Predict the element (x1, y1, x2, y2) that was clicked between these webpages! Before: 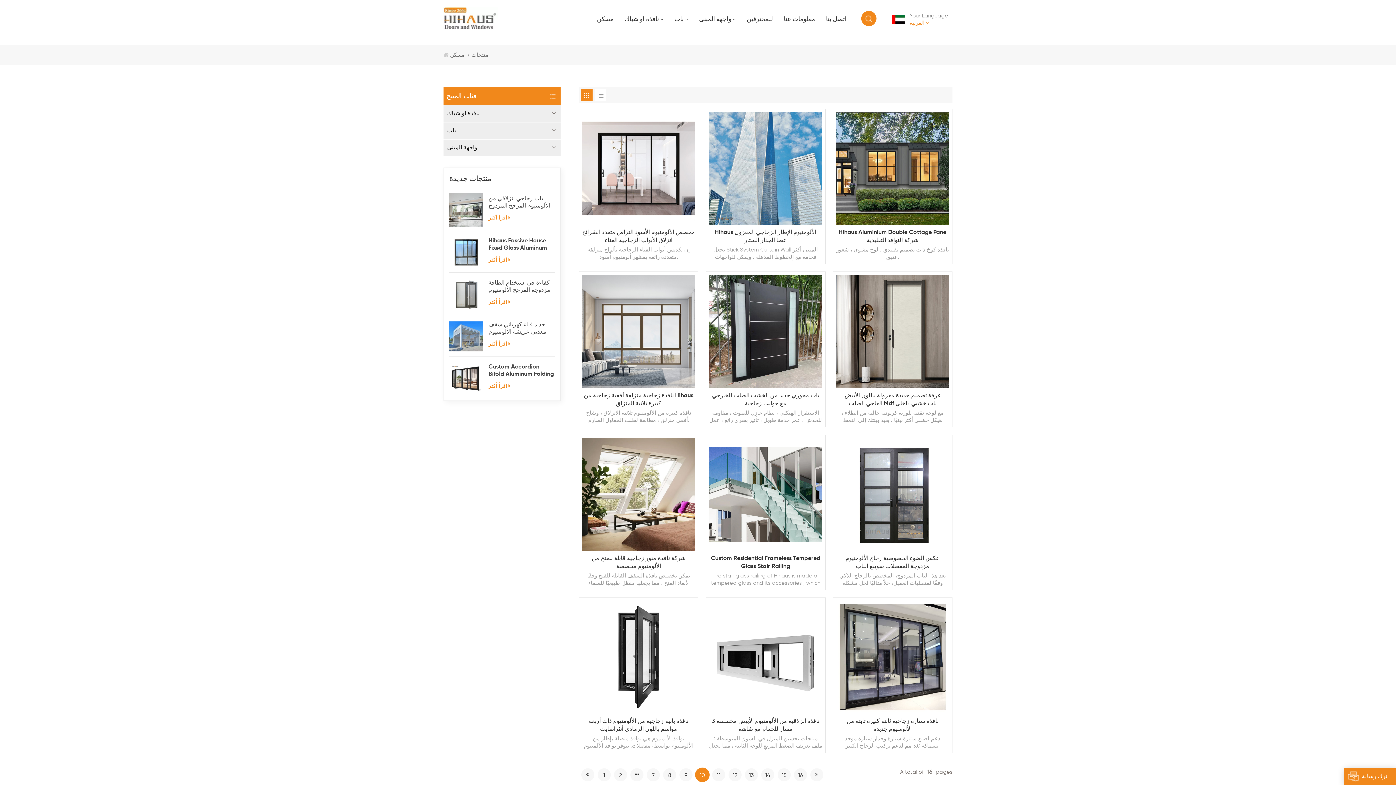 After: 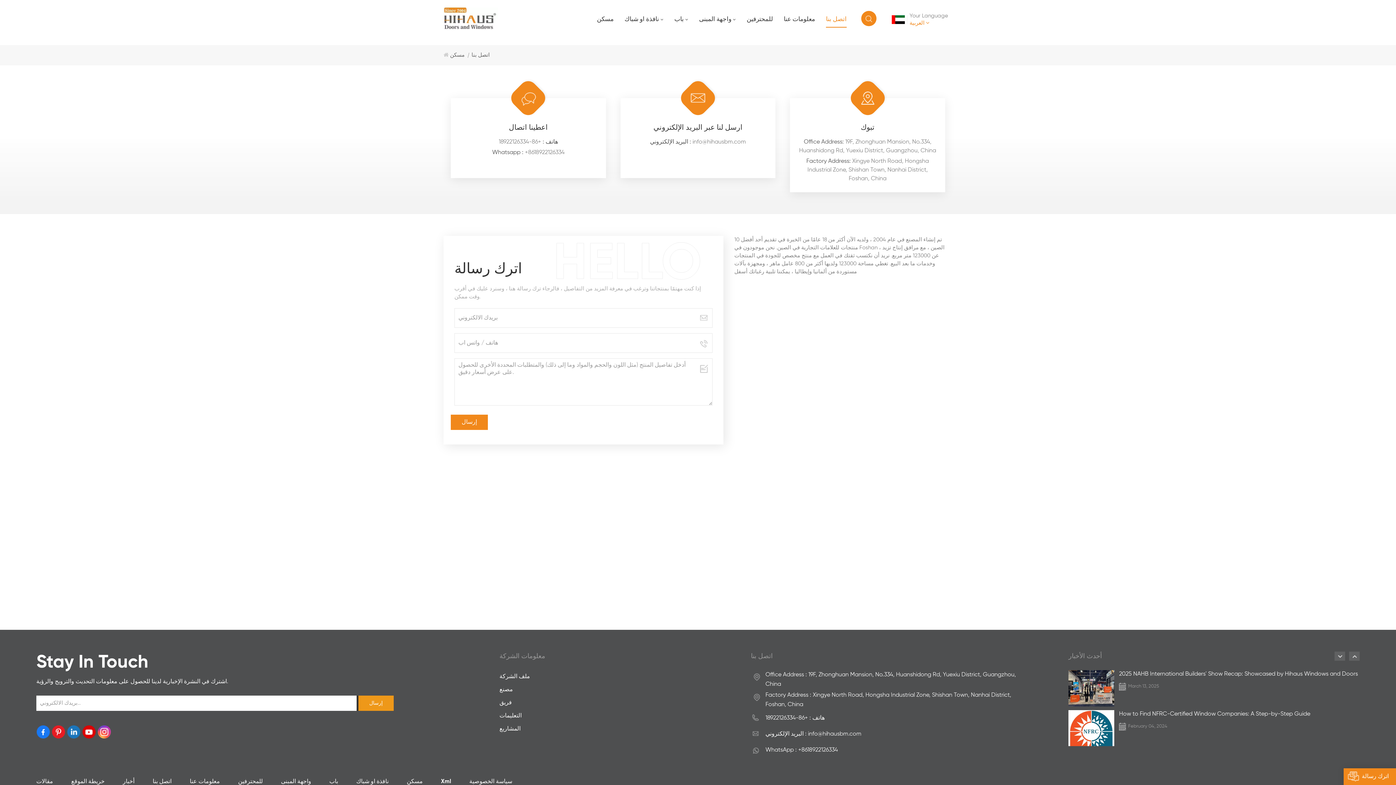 Action: label: اتصل بنا bbox: (826, 0, 846, 39)